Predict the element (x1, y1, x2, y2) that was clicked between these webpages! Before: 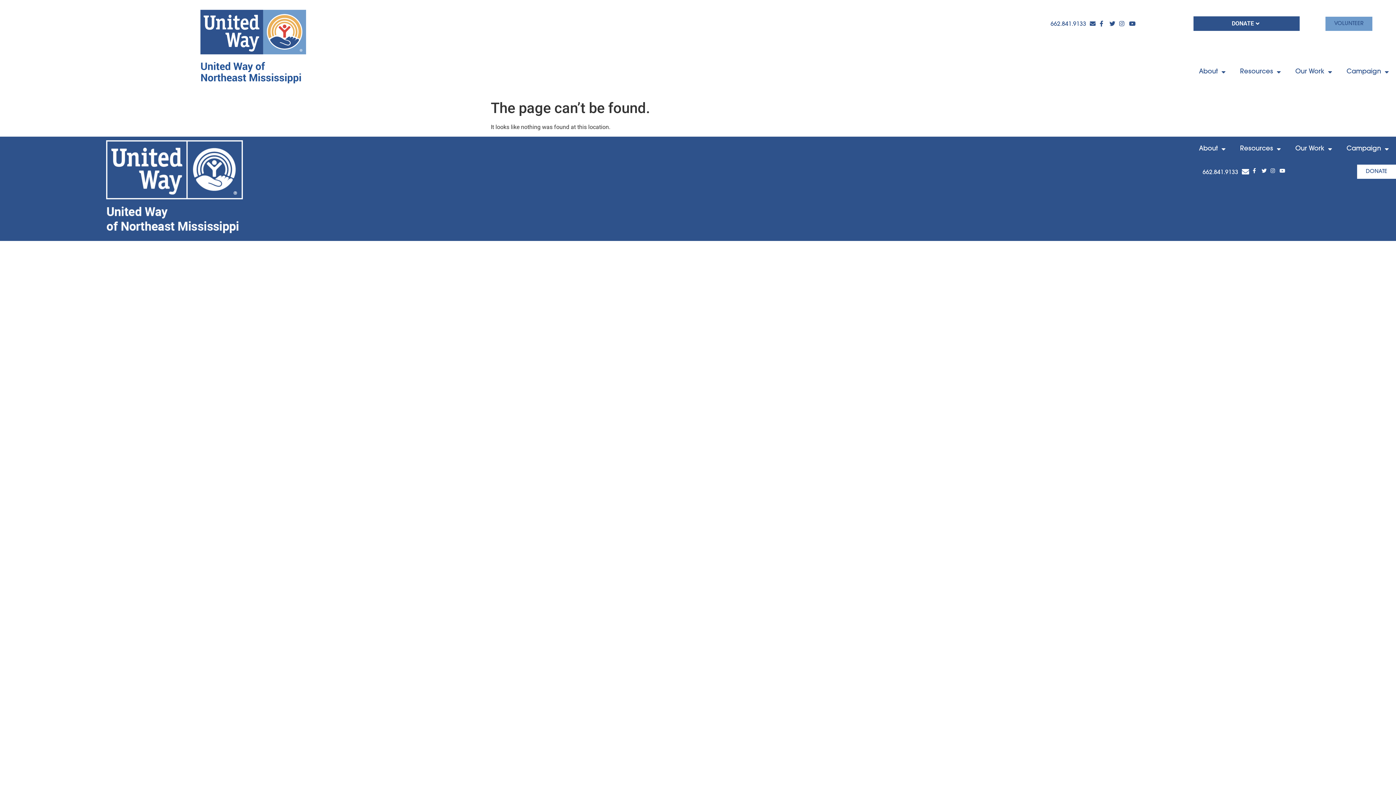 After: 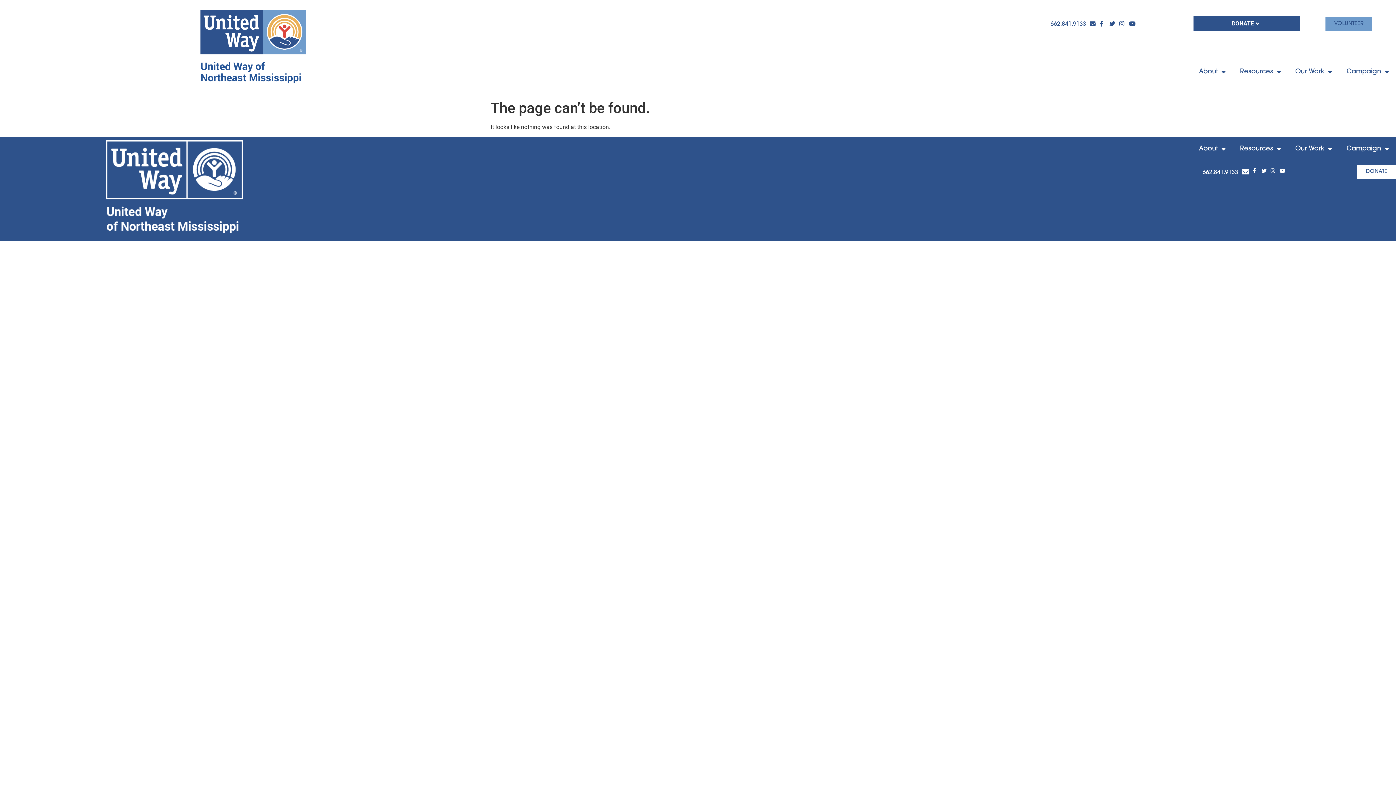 Action: bbox: (1099, 20, 1108, 26)